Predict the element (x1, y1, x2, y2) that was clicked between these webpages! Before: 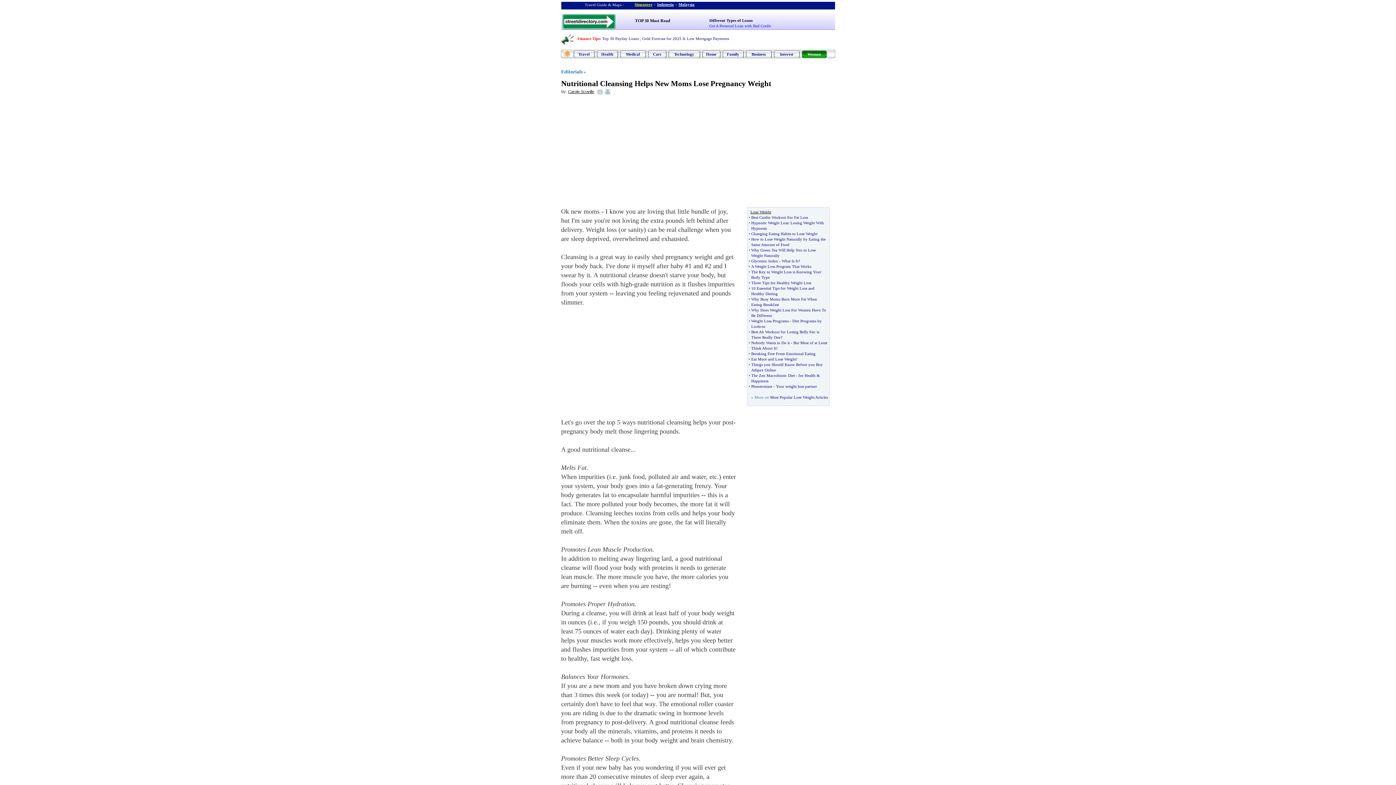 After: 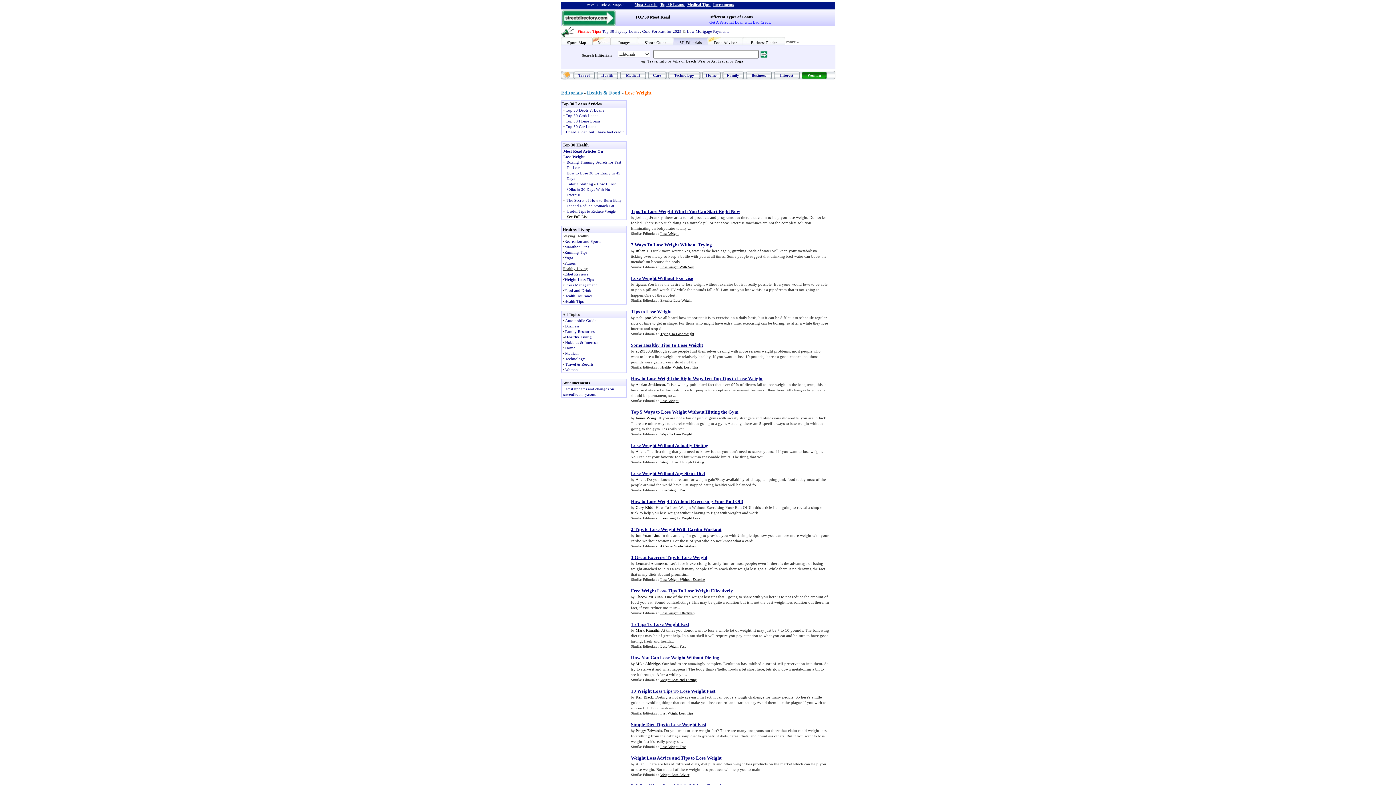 Action: label: Lose Weight bbox: (750, 209, 771, 214)